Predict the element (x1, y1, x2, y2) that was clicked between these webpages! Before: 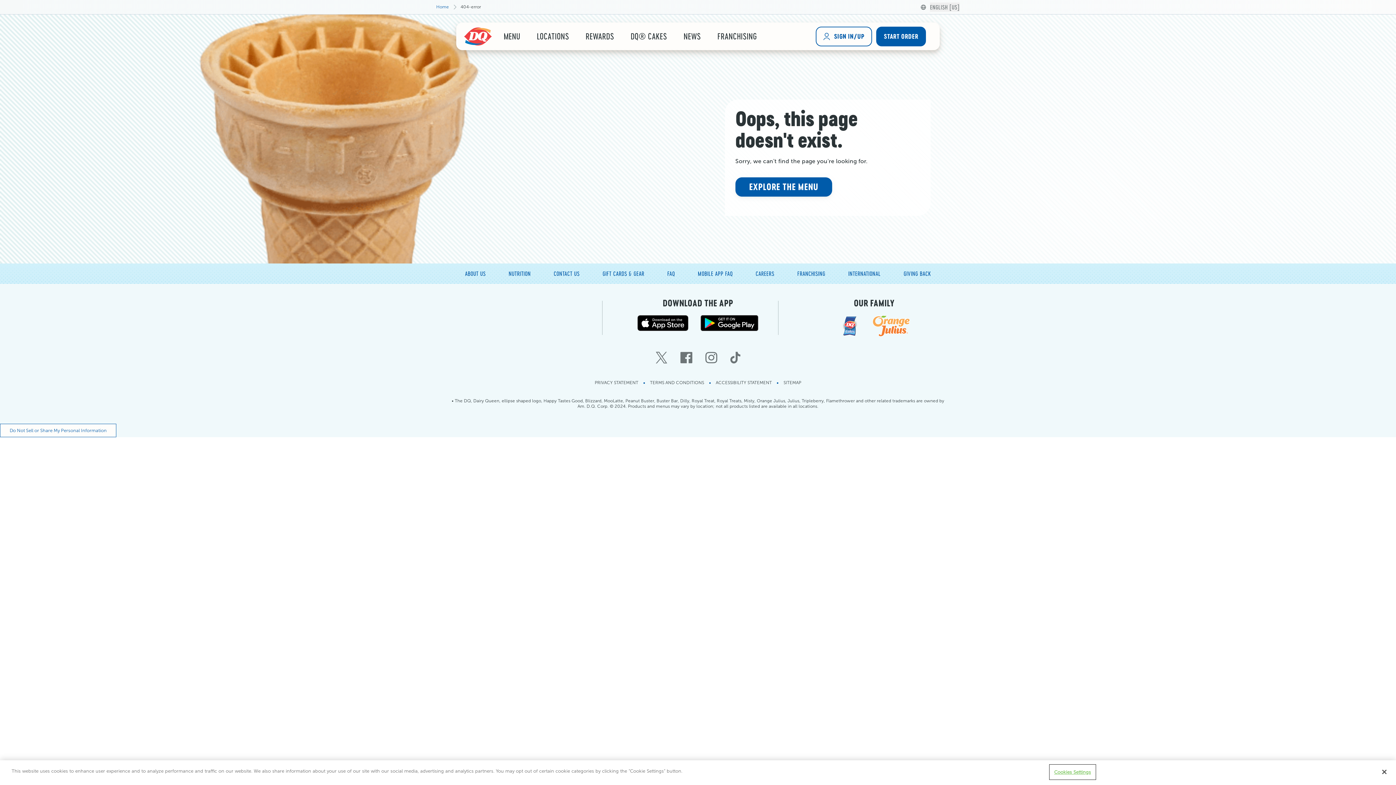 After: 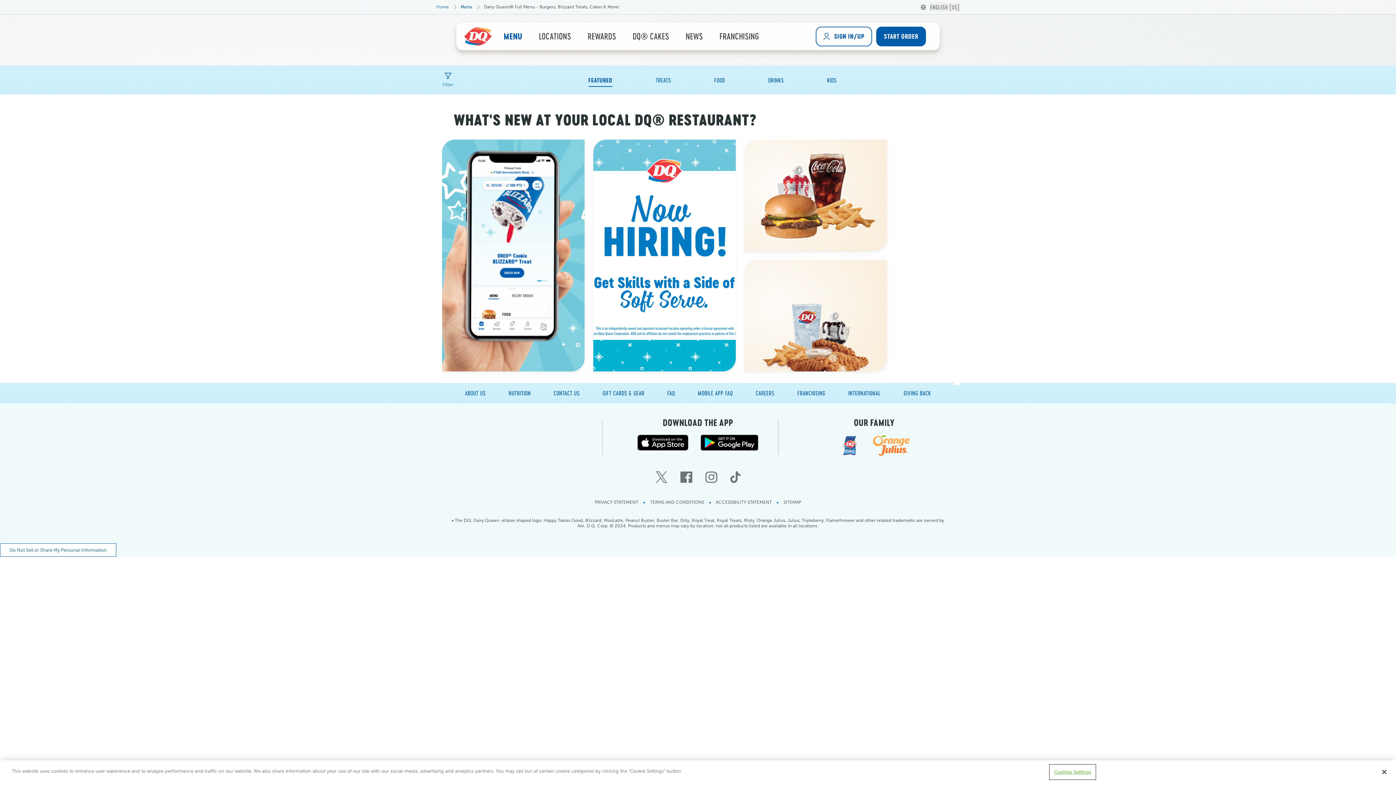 Action: label: EXPLORE THE MENU bbox: (735, 177, 832, 196)